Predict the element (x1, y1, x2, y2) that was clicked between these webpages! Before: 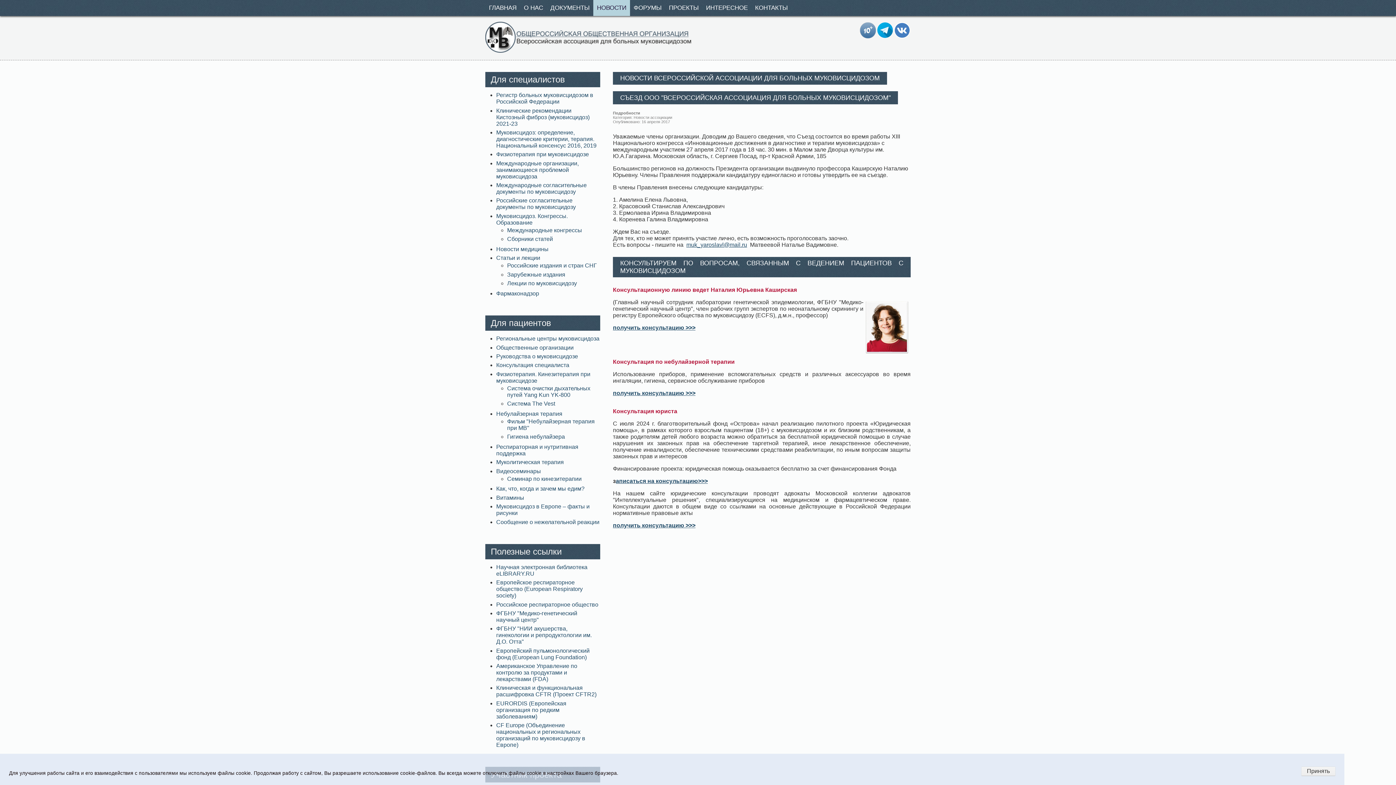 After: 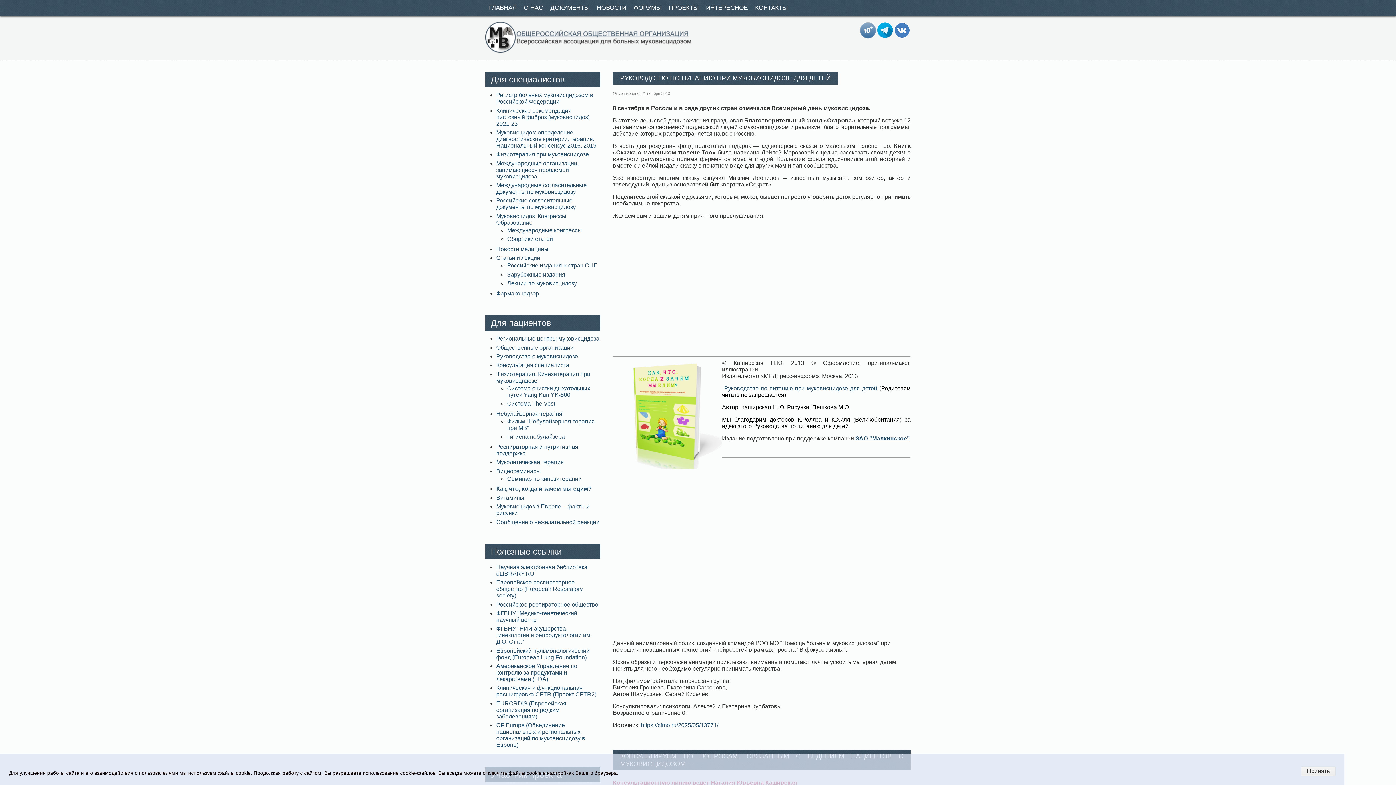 Action: bbox: (496, 485, 584, 492) label: Как, что, когда и зачем мы едим?